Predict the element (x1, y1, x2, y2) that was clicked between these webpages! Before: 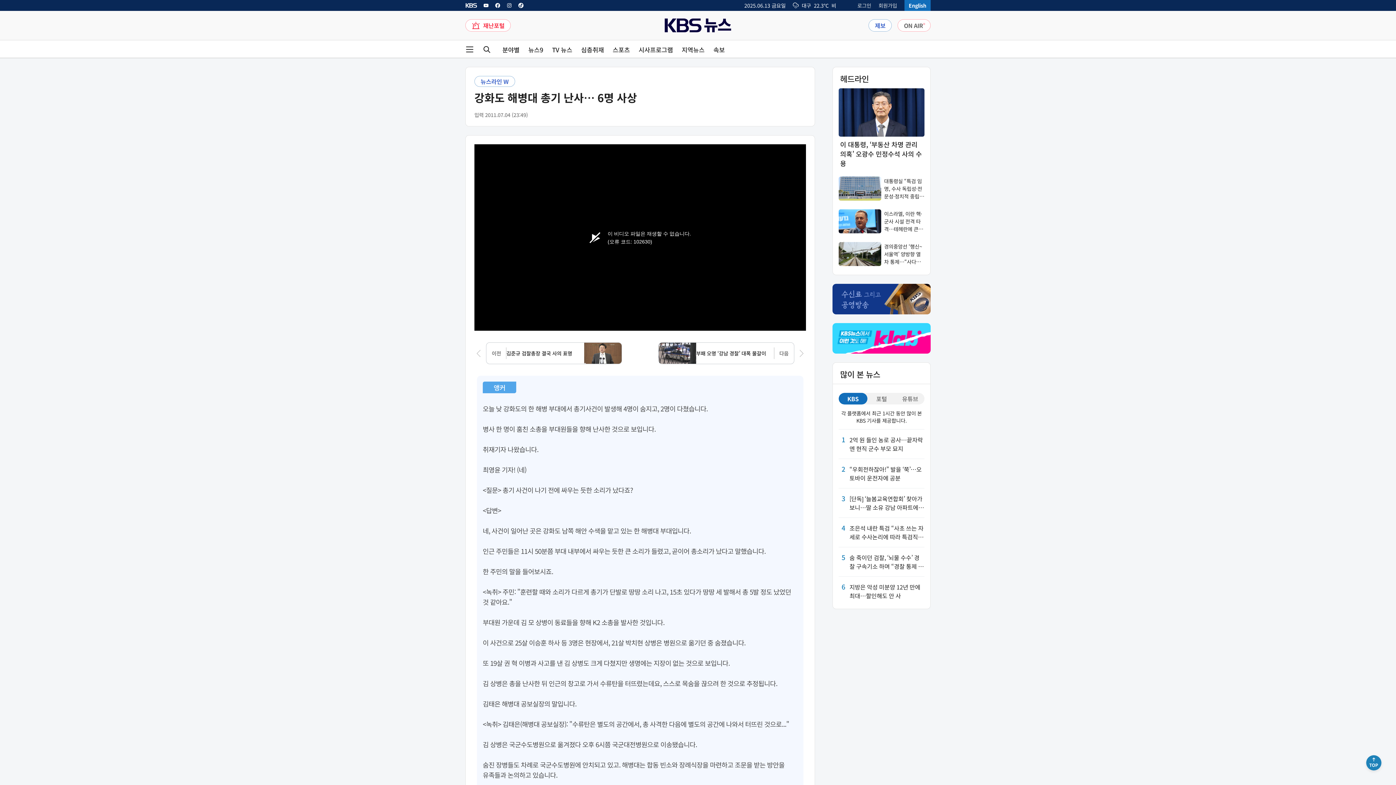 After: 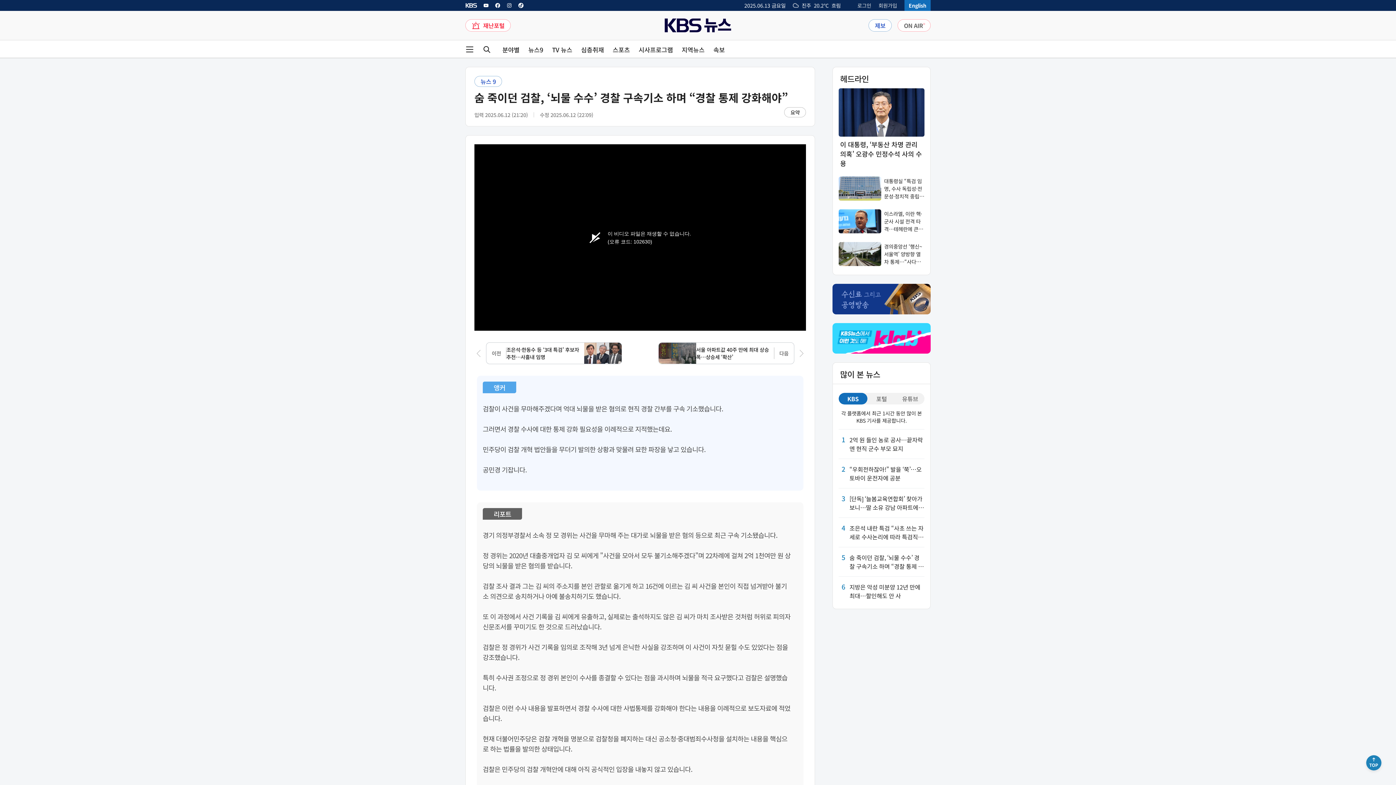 Action: label: 5

숨 죽이던 검찰, ‘뇌물 수수’ 경찰 구속기소 하며 “경찰 통제 강화해야” bbox: (838, 553, 924, 570)